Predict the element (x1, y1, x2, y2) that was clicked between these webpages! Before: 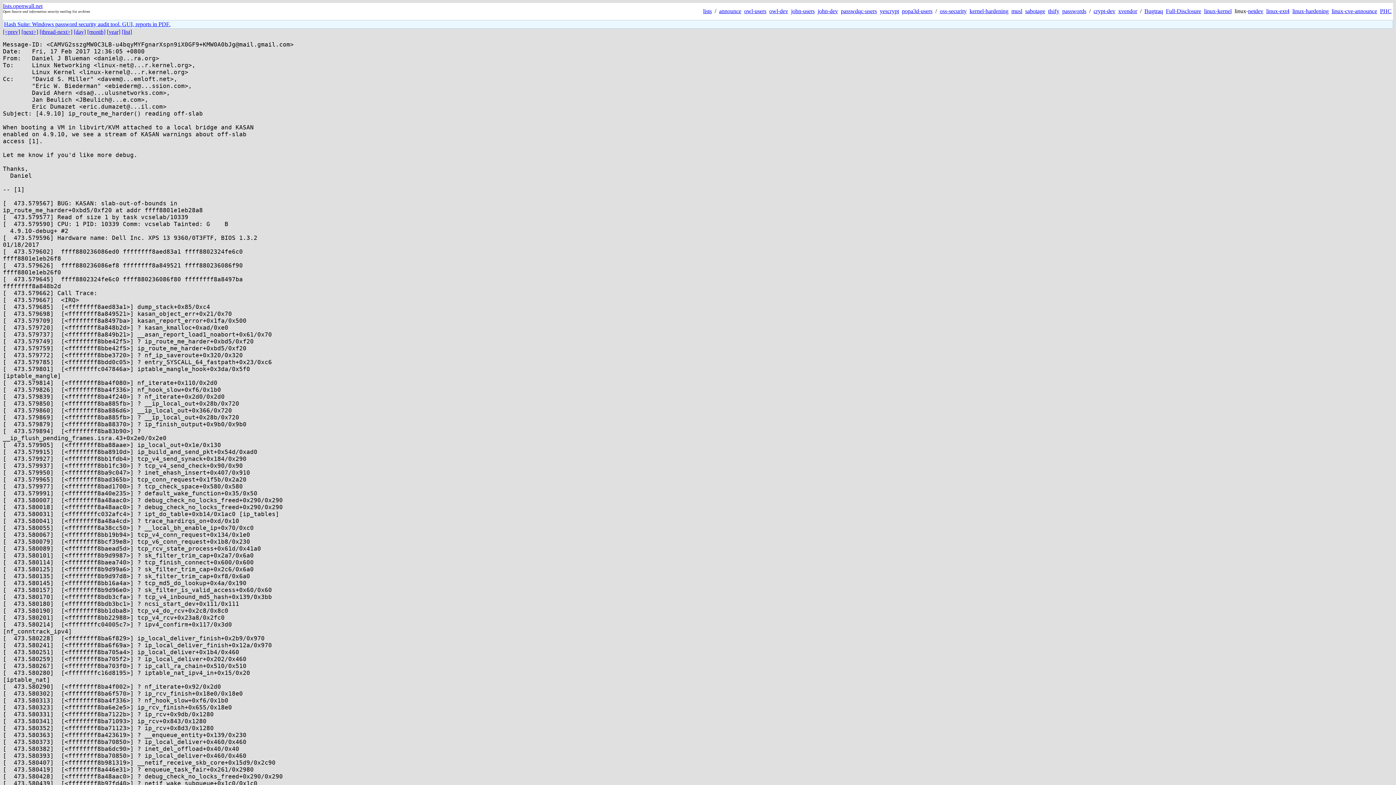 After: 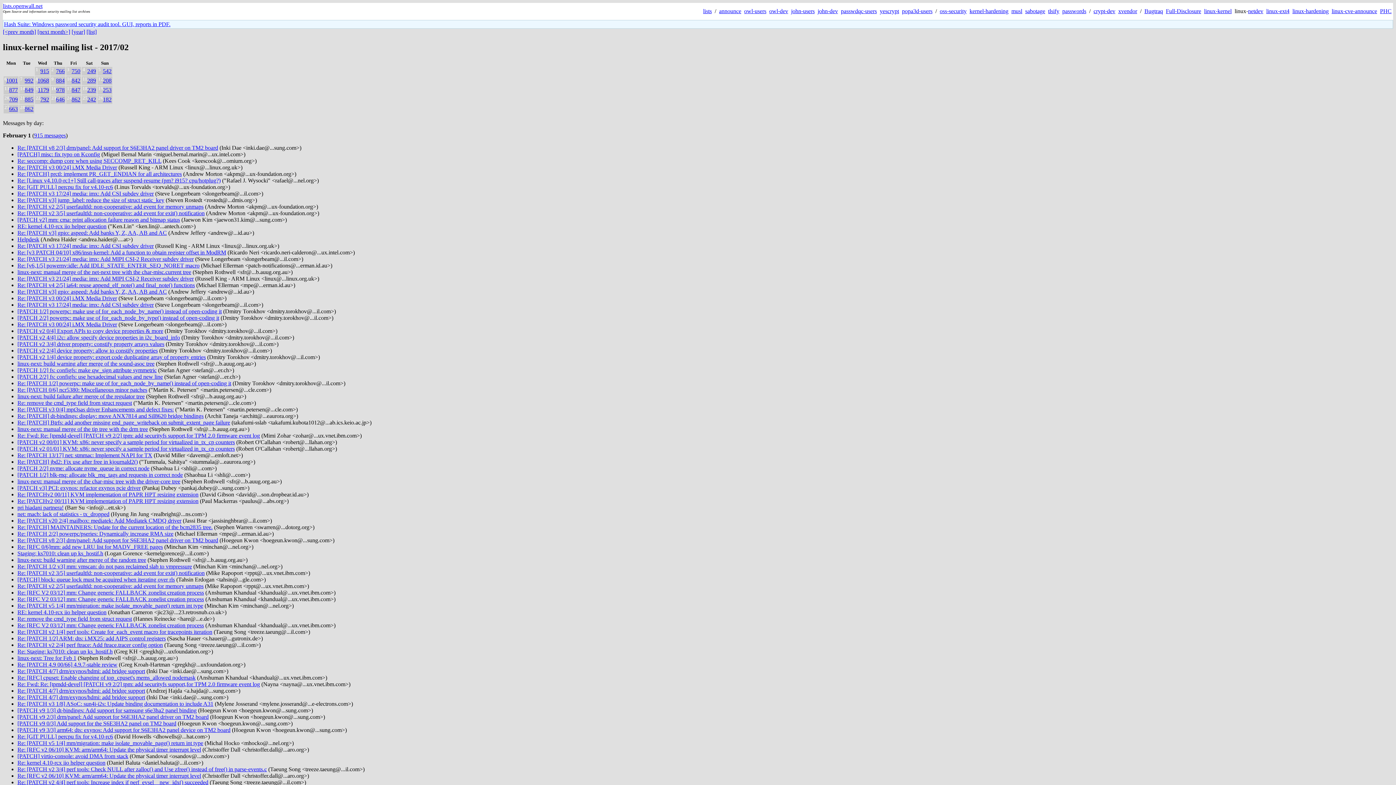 Action: label: [month] bbox: (87, 28, 105, 34)